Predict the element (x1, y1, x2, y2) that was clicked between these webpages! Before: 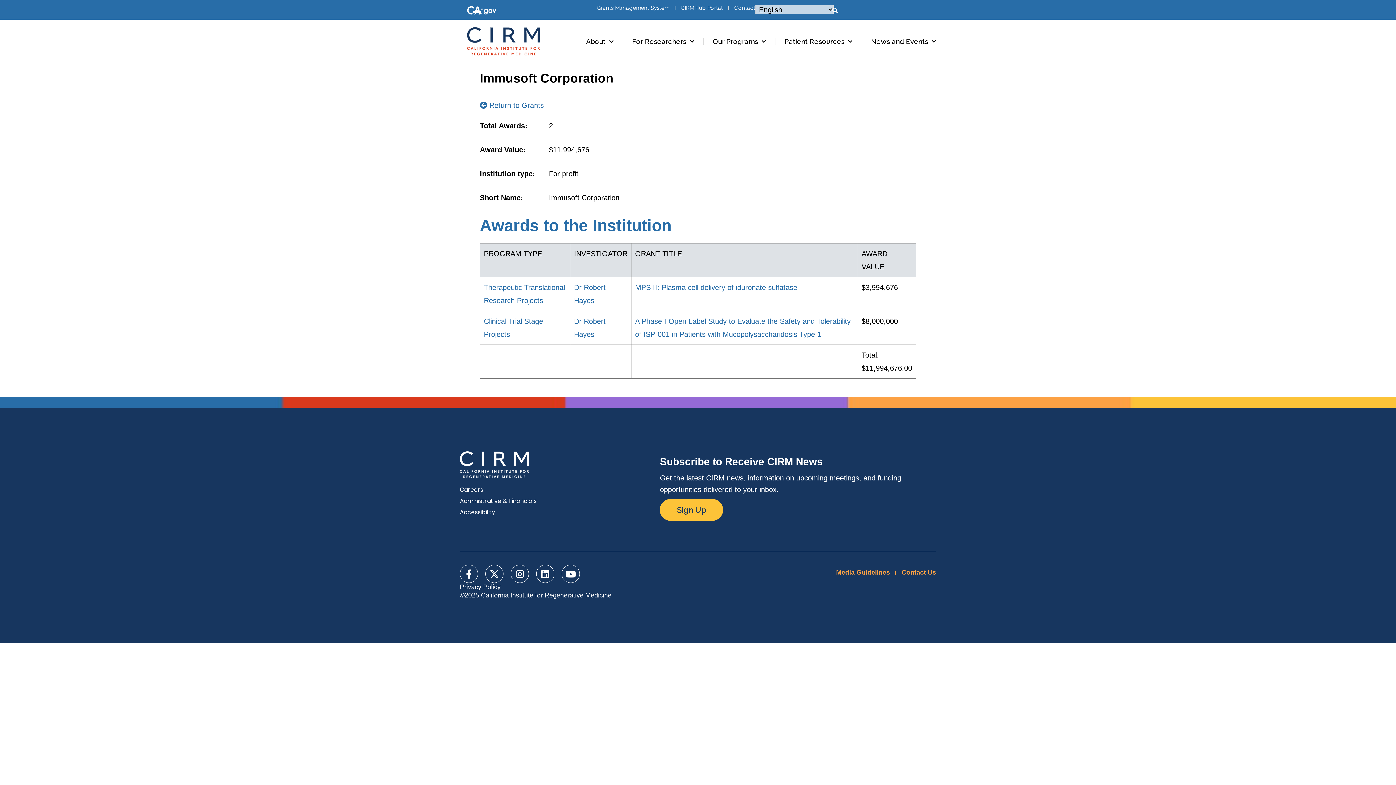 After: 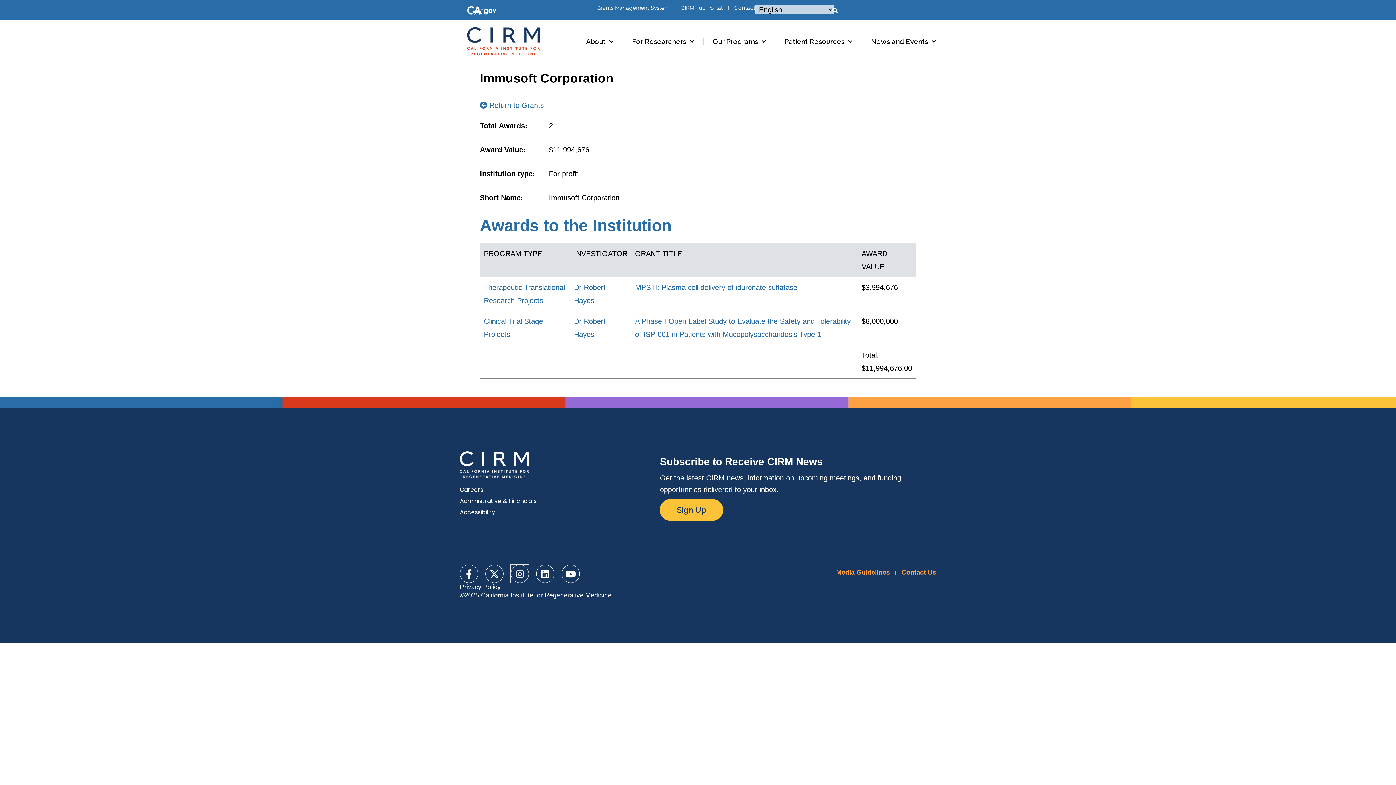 Action: bbox: (510, 565, 529, 583) label: Instagram